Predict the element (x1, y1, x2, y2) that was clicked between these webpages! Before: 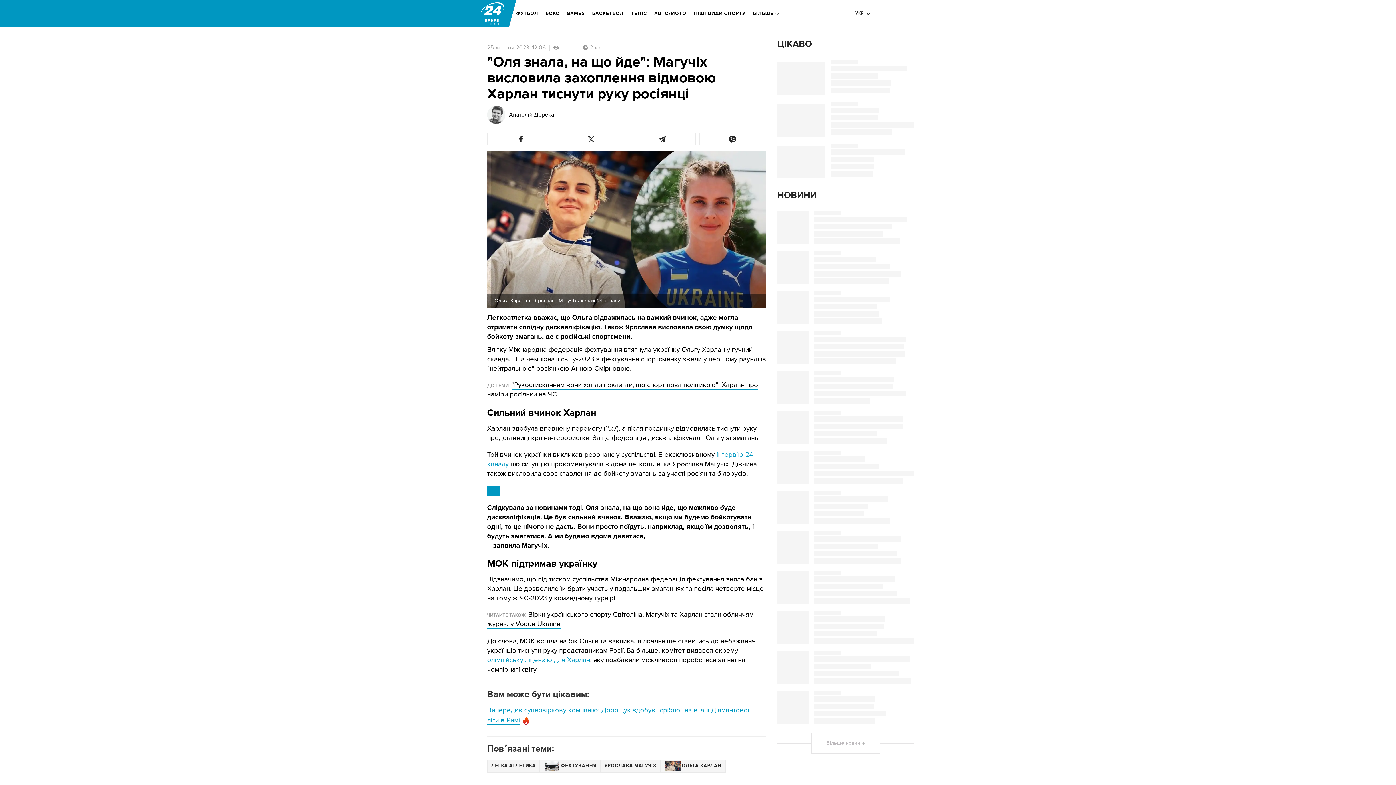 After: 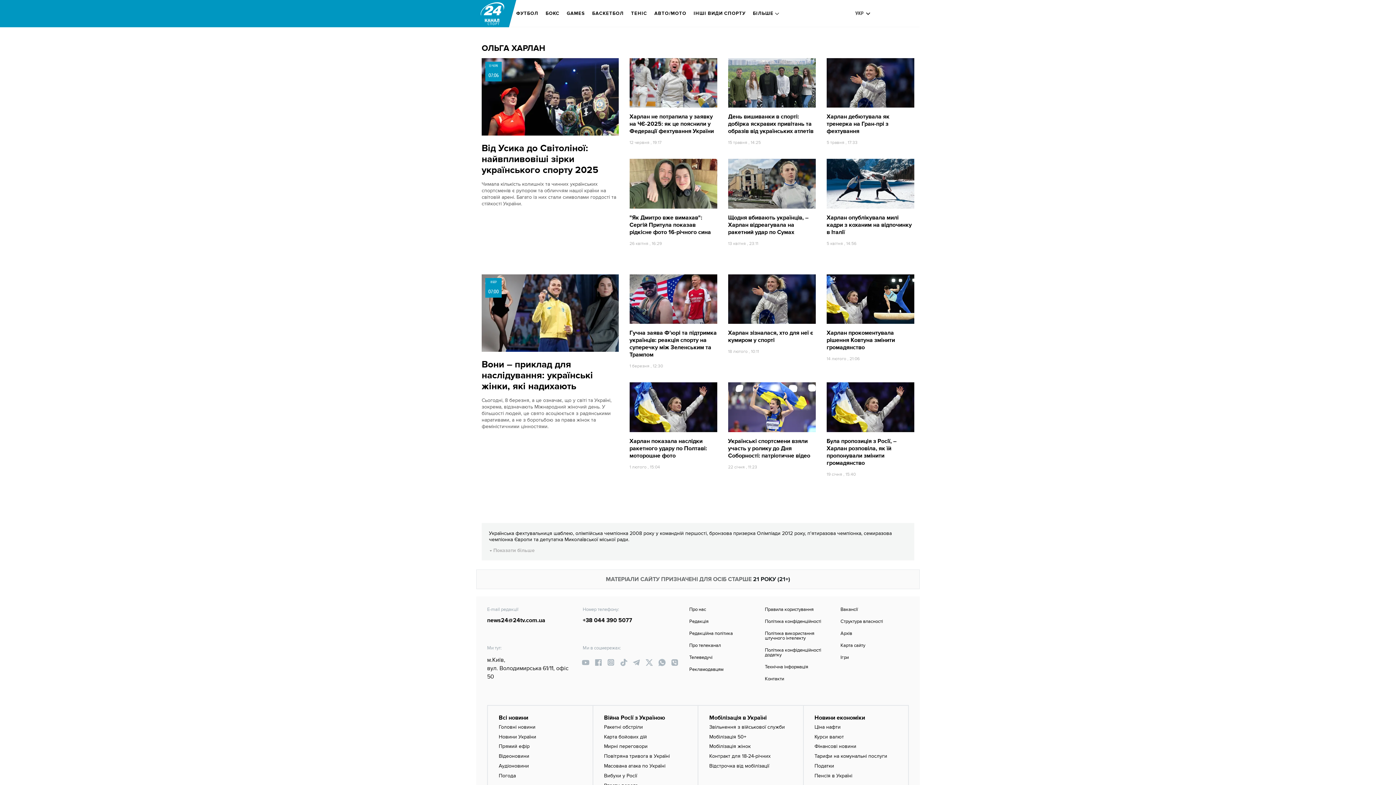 Action: bbox: (660, 759, 725, 773) label: ОЛЬГА ХАРЛАН